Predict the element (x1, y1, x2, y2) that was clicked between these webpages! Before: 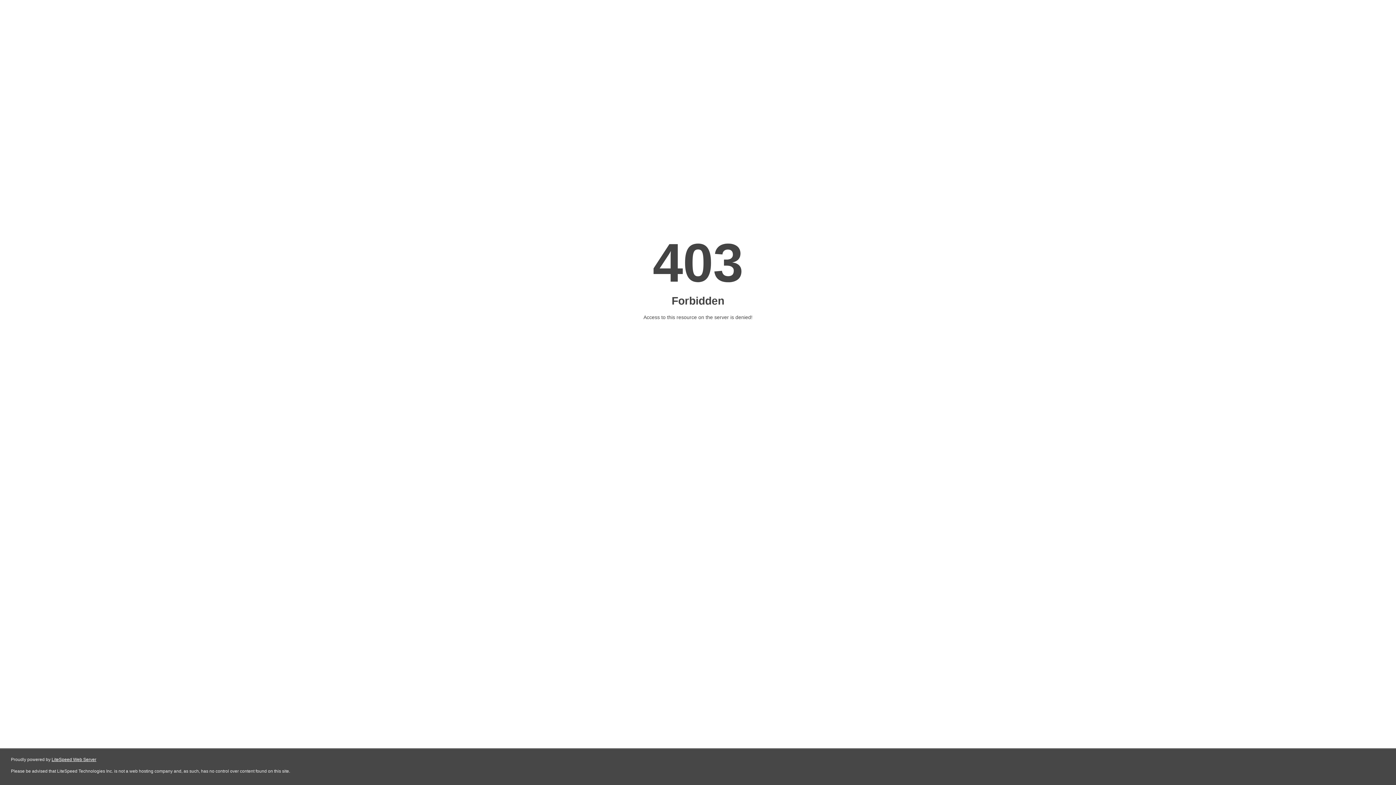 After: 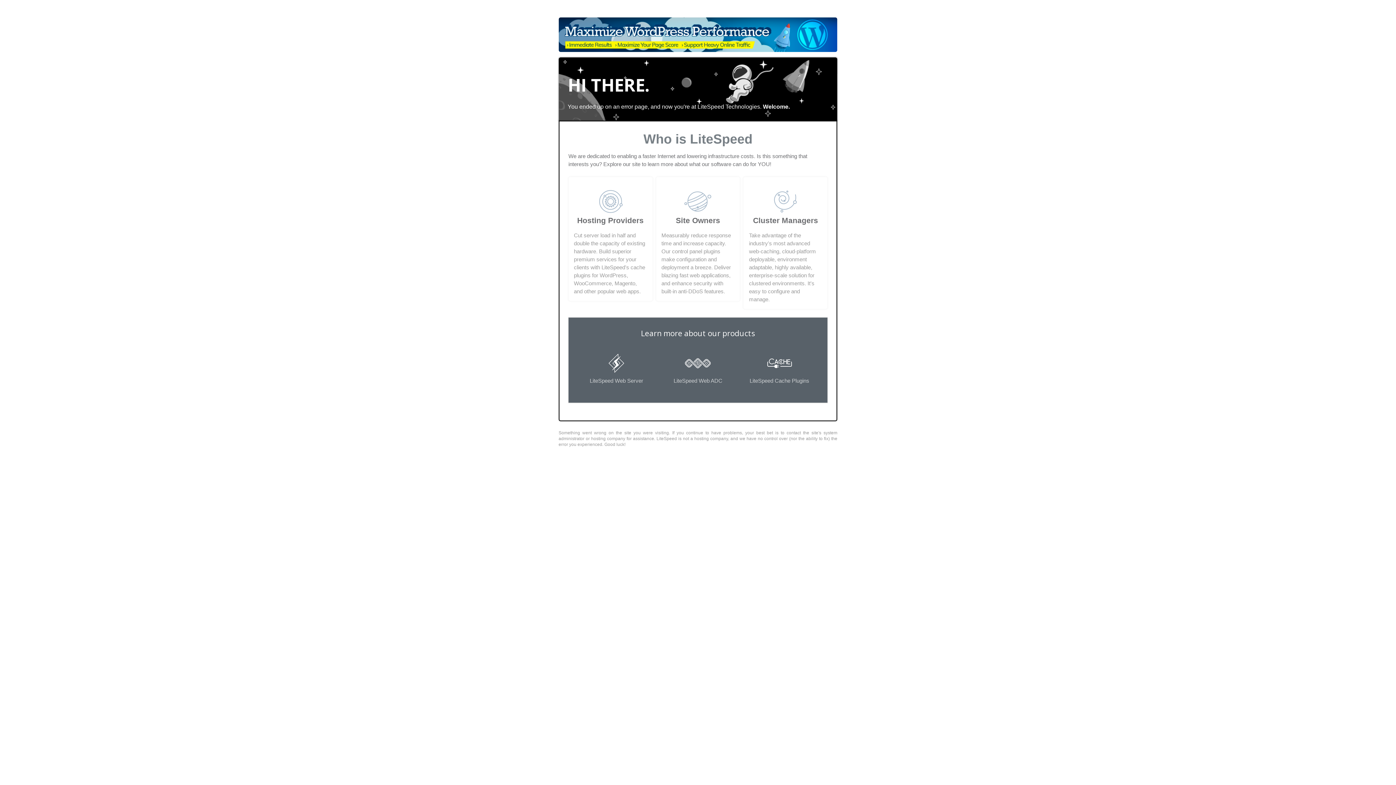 Action: bbox: (51, 757, 96, 762) label: LiteSpeed Web Server